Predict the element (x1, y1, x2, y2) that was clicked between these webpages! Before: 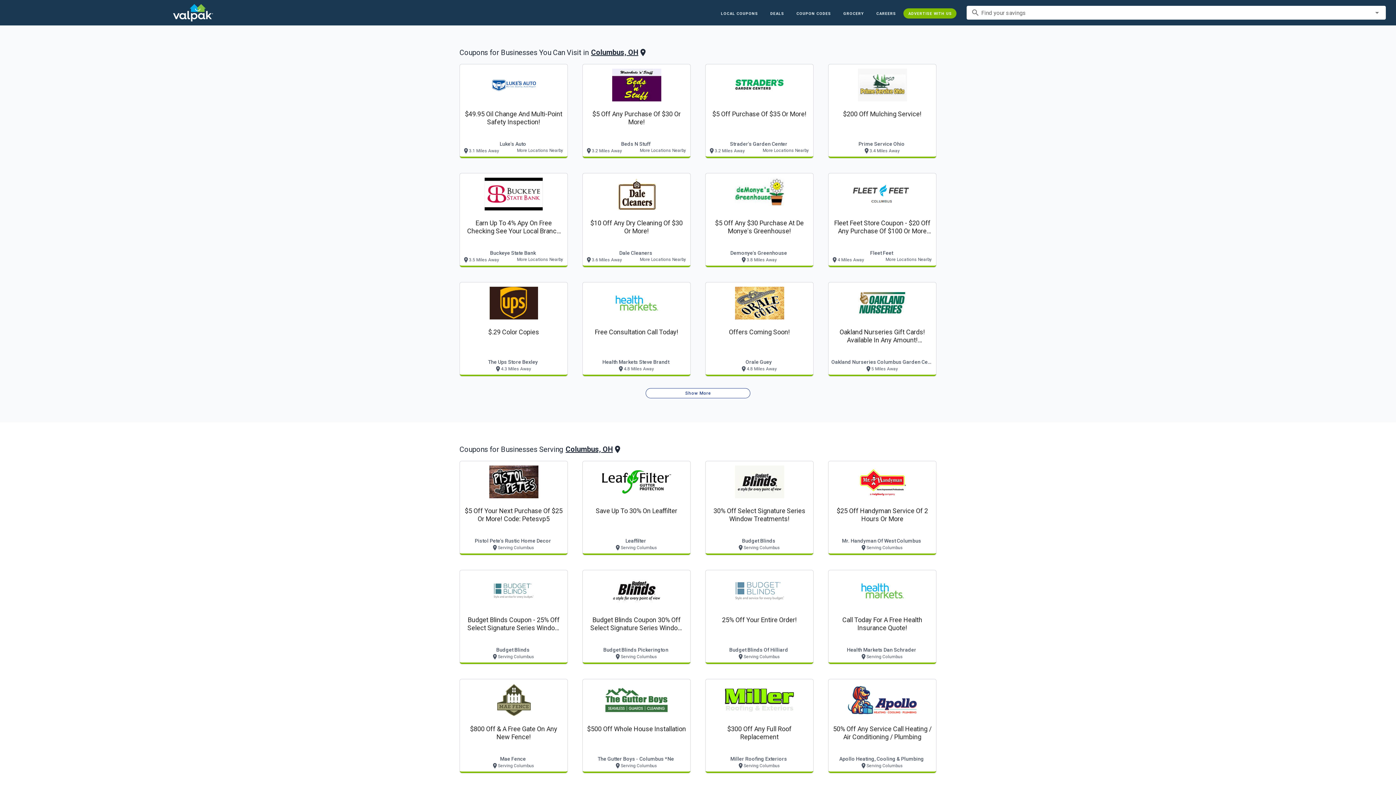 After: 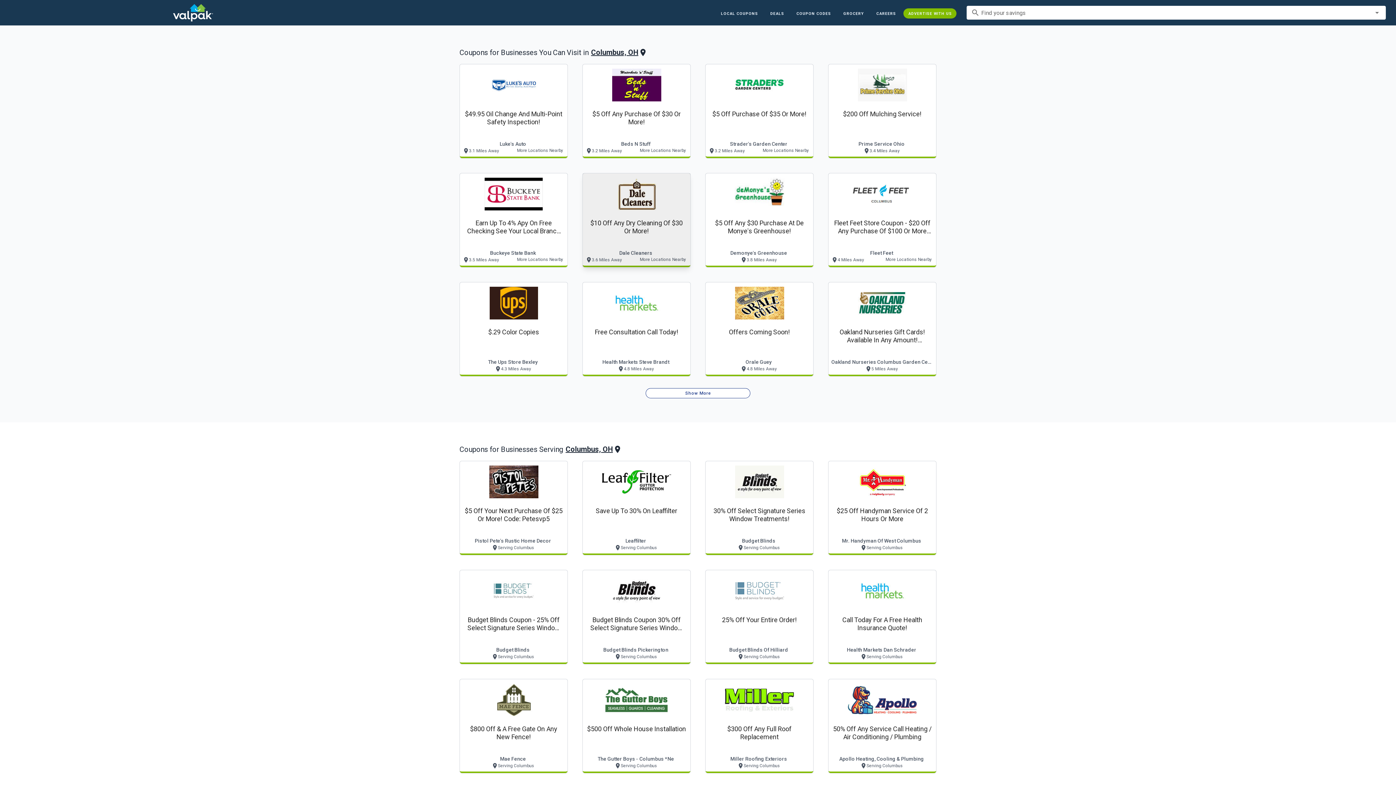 Action: label: $10 Off Any Dry Cleaning Of $30 Or More!
Dale Cleaners
 3.6 Miles Away
More Locations Nearby bbox: (582, 173, 690, 267)